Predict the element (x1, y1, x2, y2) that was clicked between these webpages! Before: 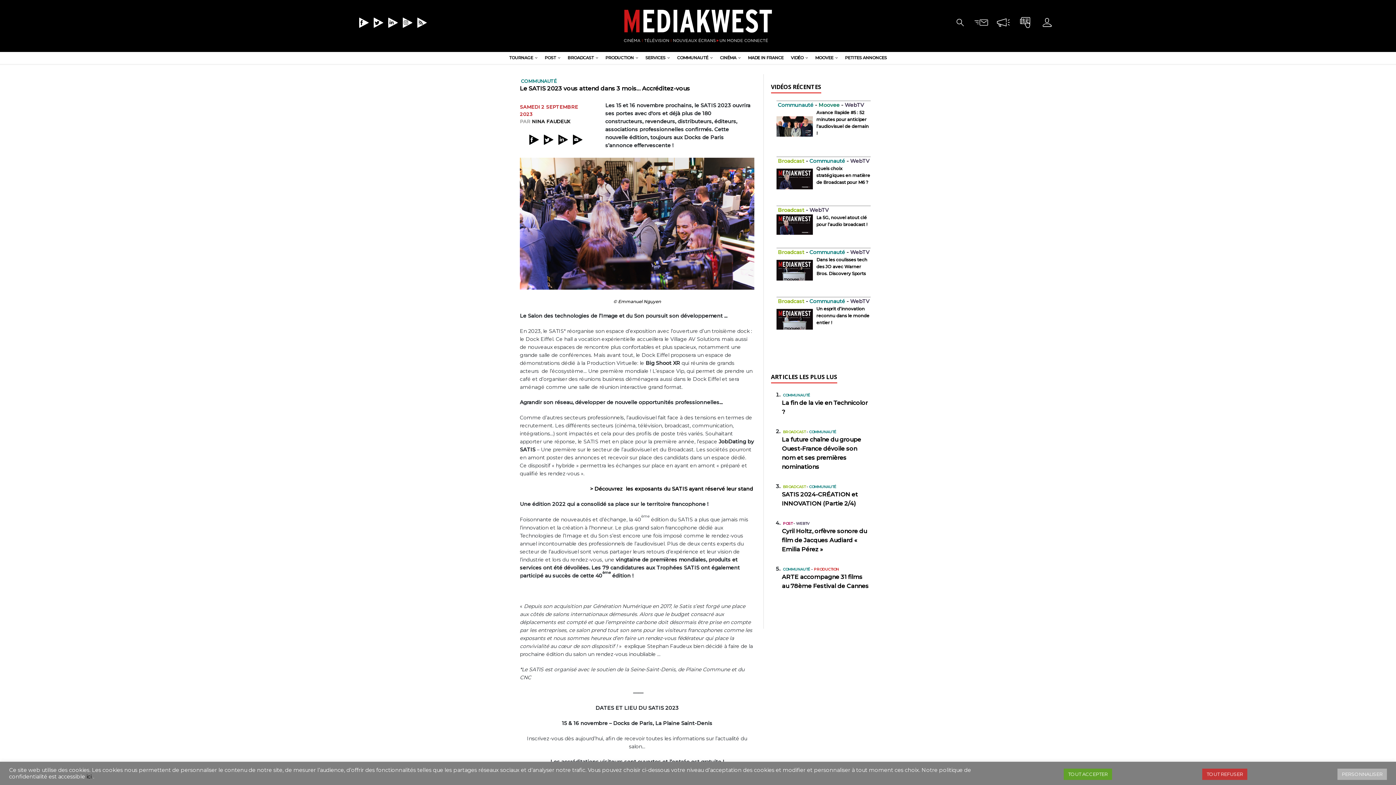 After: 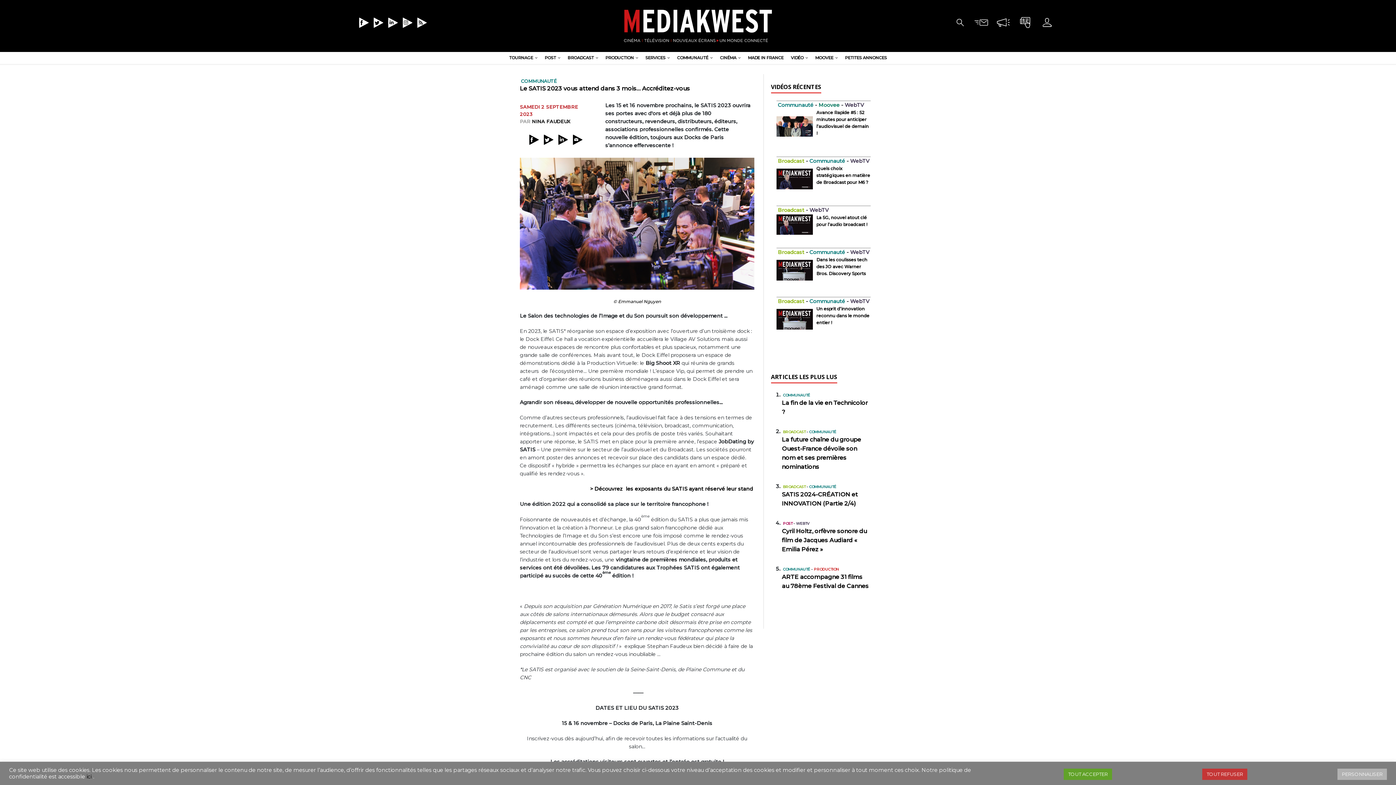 Action: bbox: (526, 146, 540, 153)